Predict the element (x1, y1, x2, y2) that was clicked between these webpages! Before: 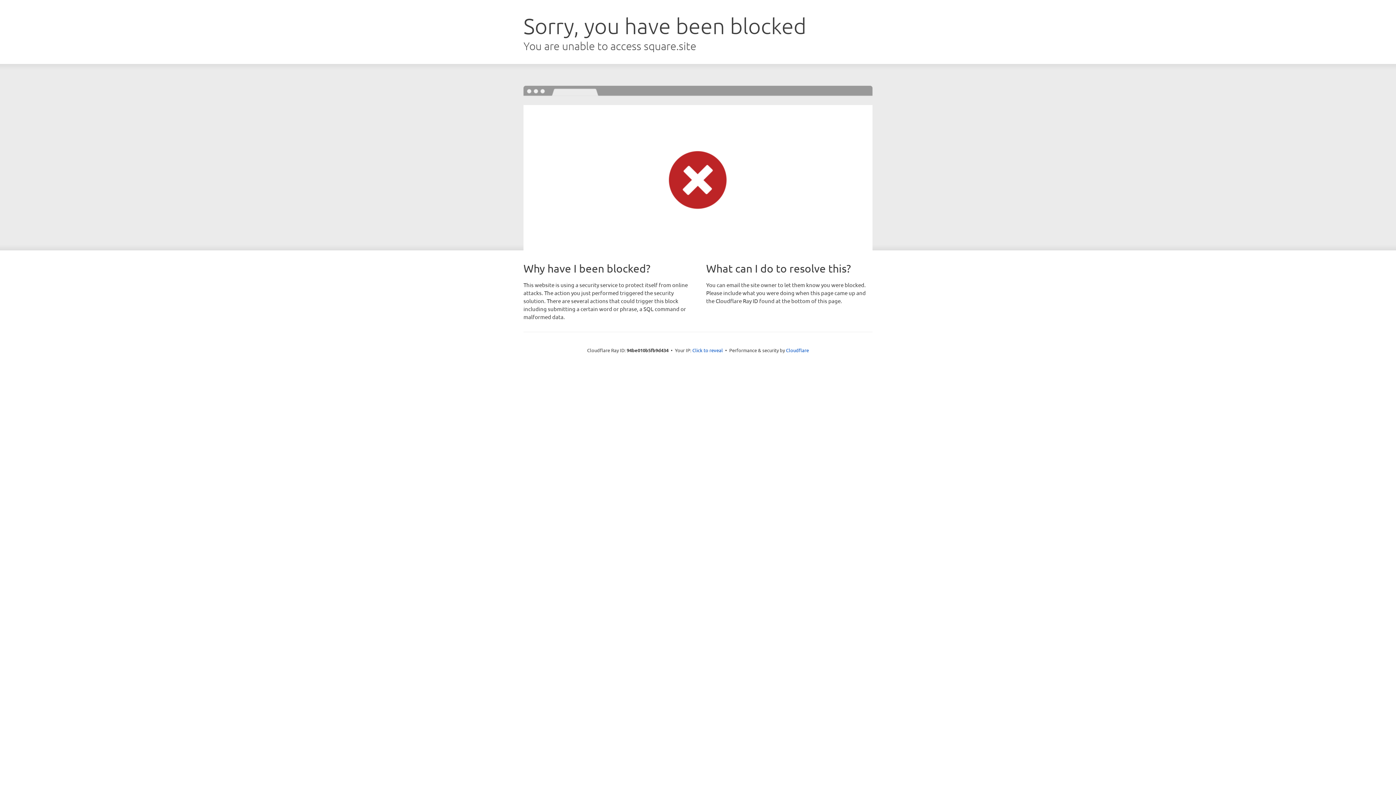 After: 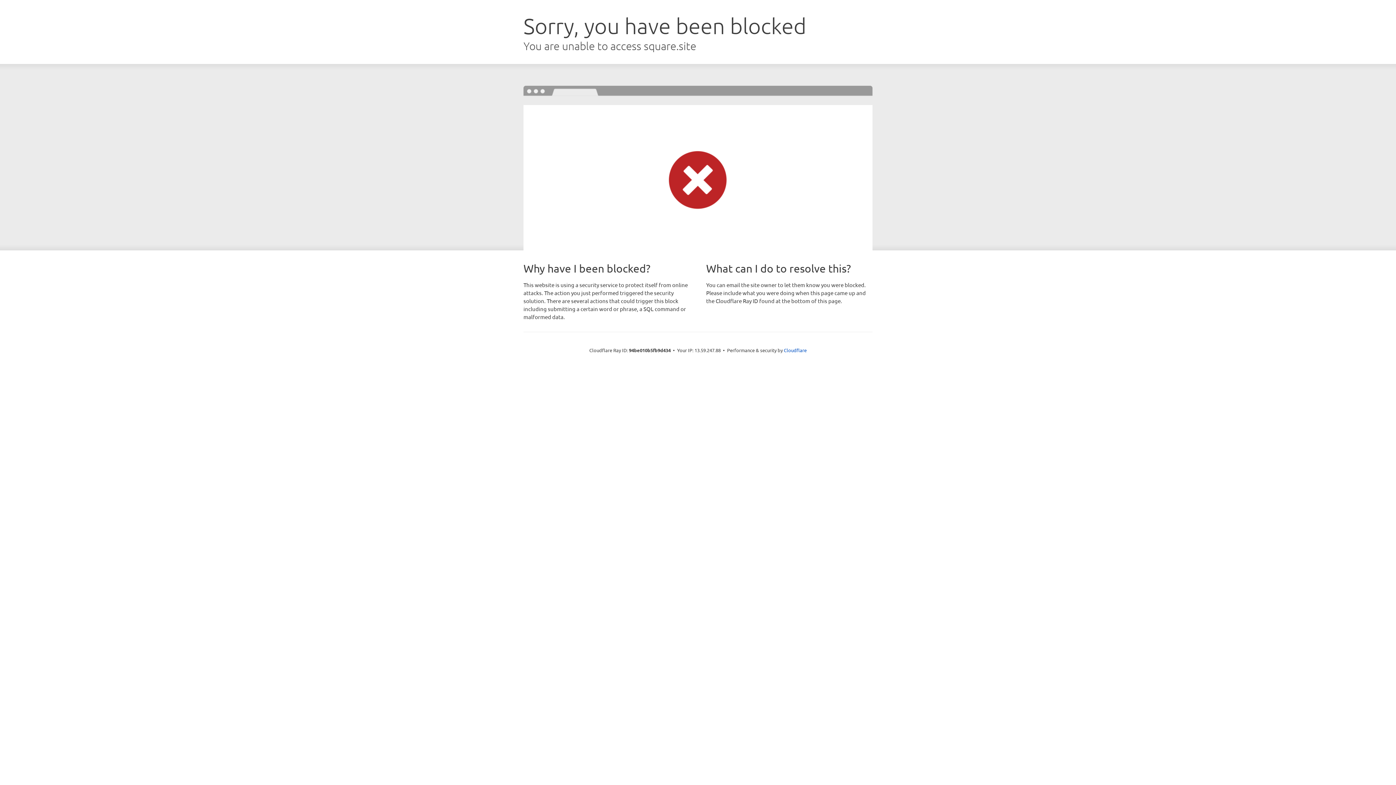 Action: bbox: (692, 346, 723, 353) label: Click to reveal